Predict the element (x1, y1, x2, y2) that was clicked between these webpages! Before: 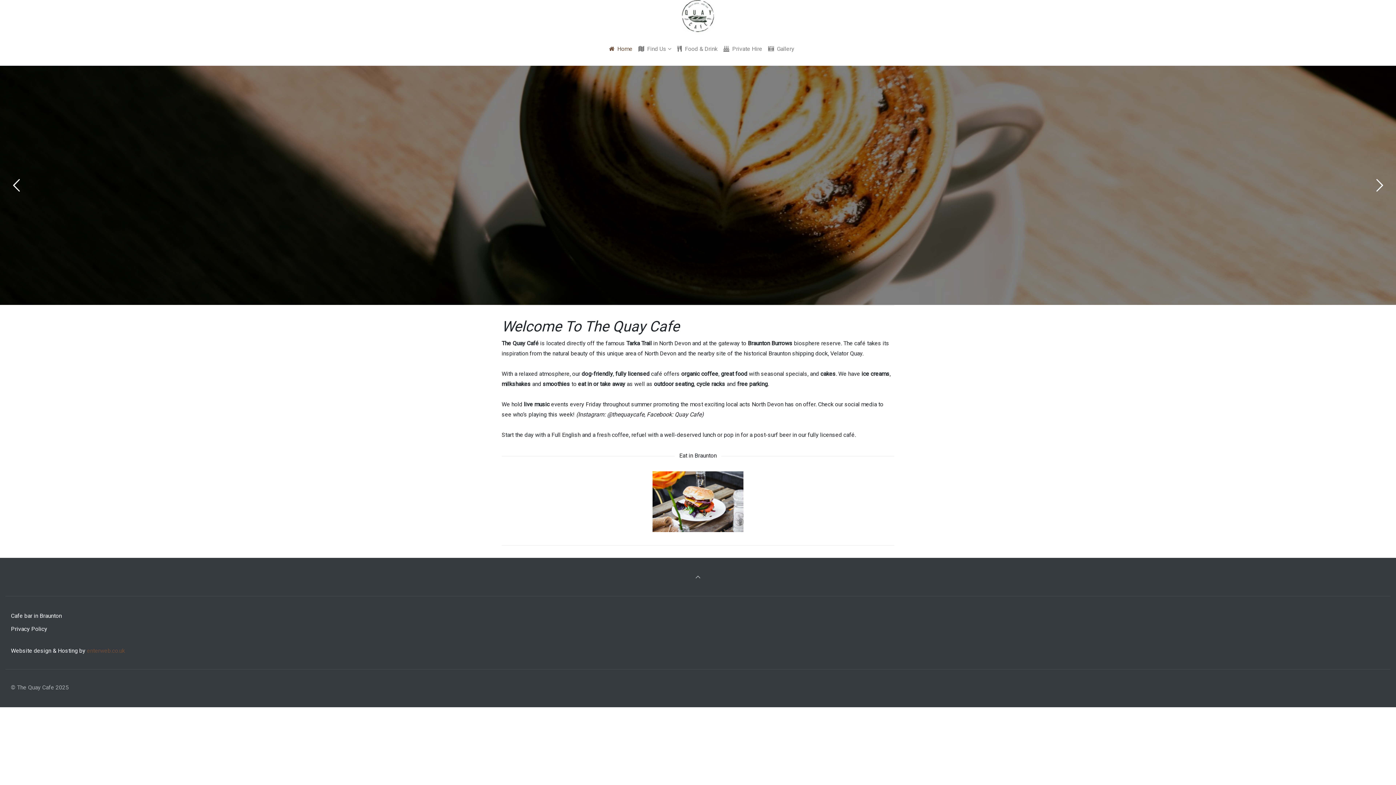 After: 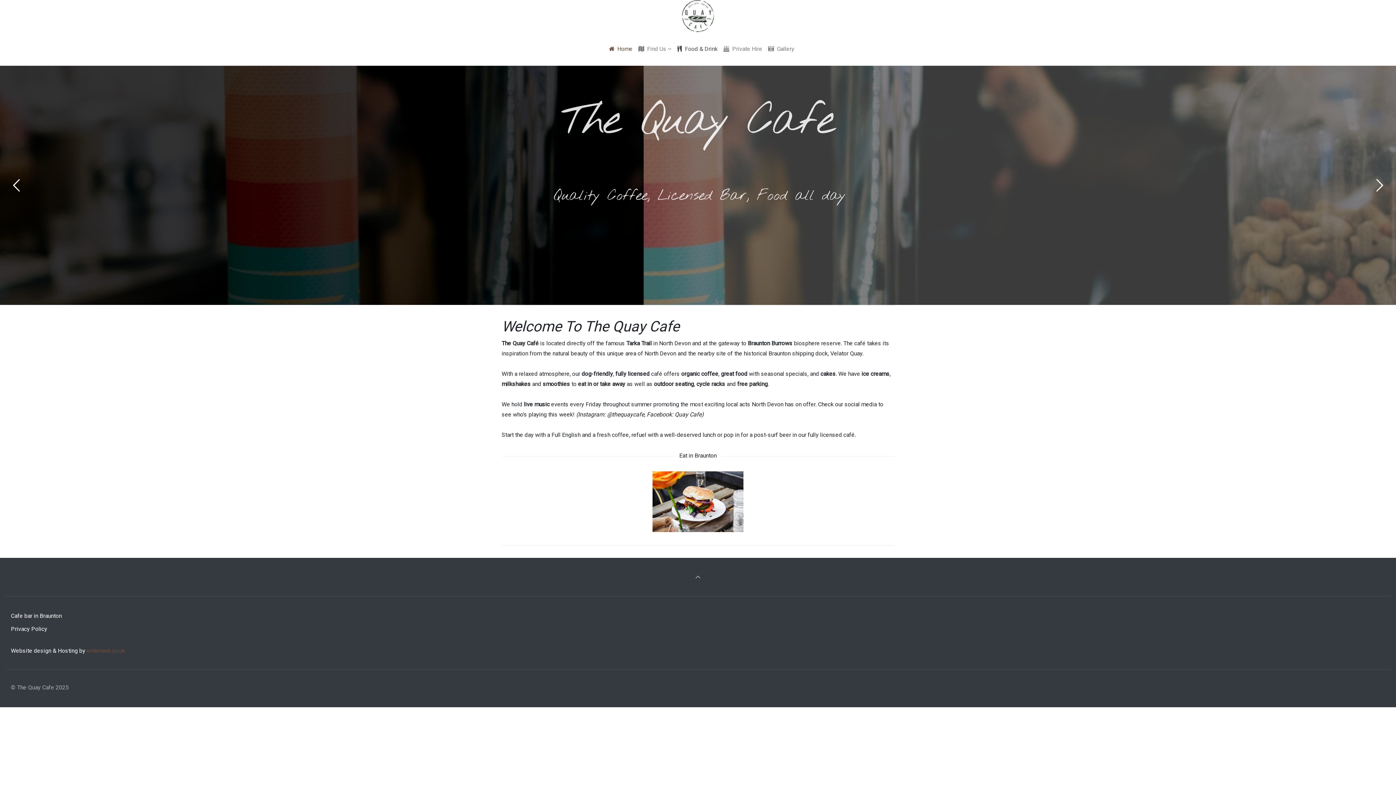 Action: bbox: (674, 32, 720, 65) label: Food & Drink